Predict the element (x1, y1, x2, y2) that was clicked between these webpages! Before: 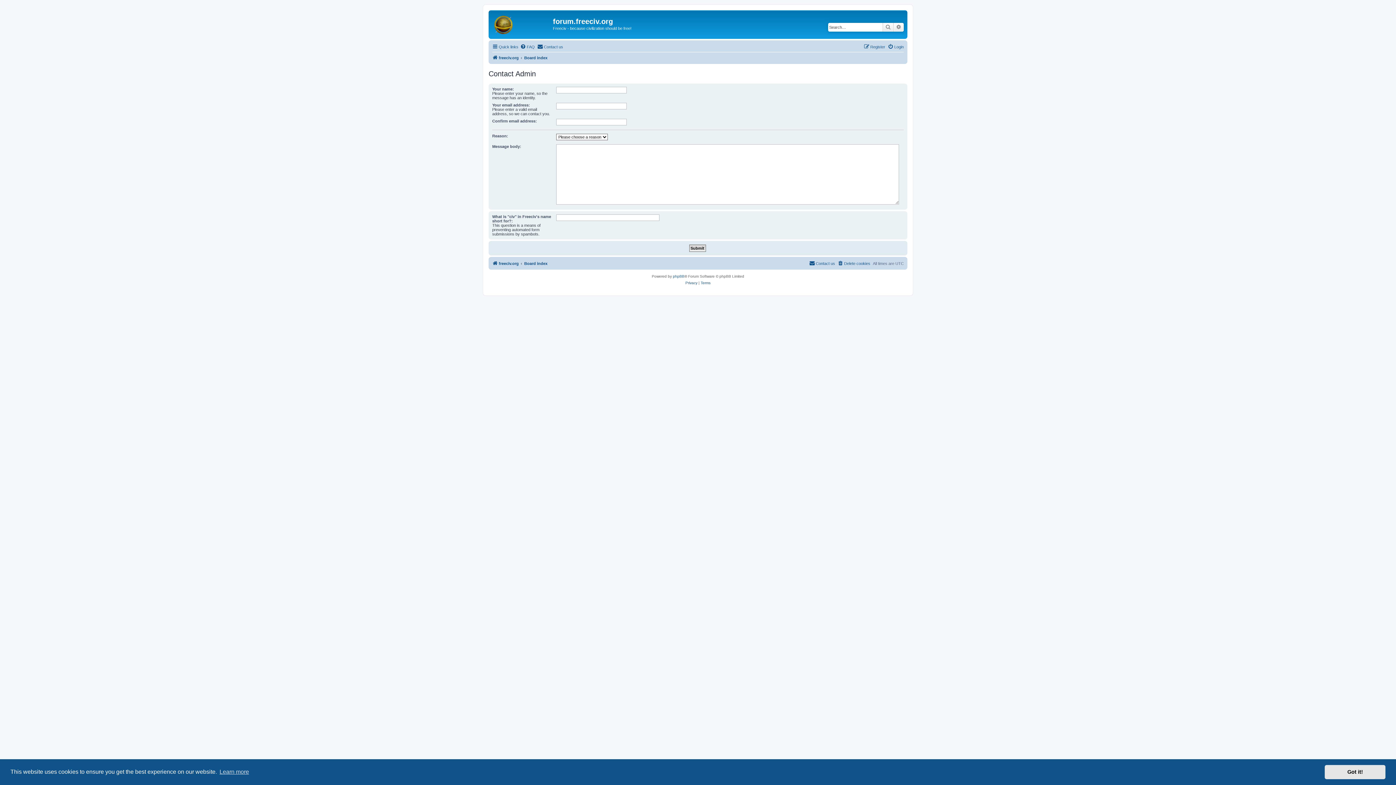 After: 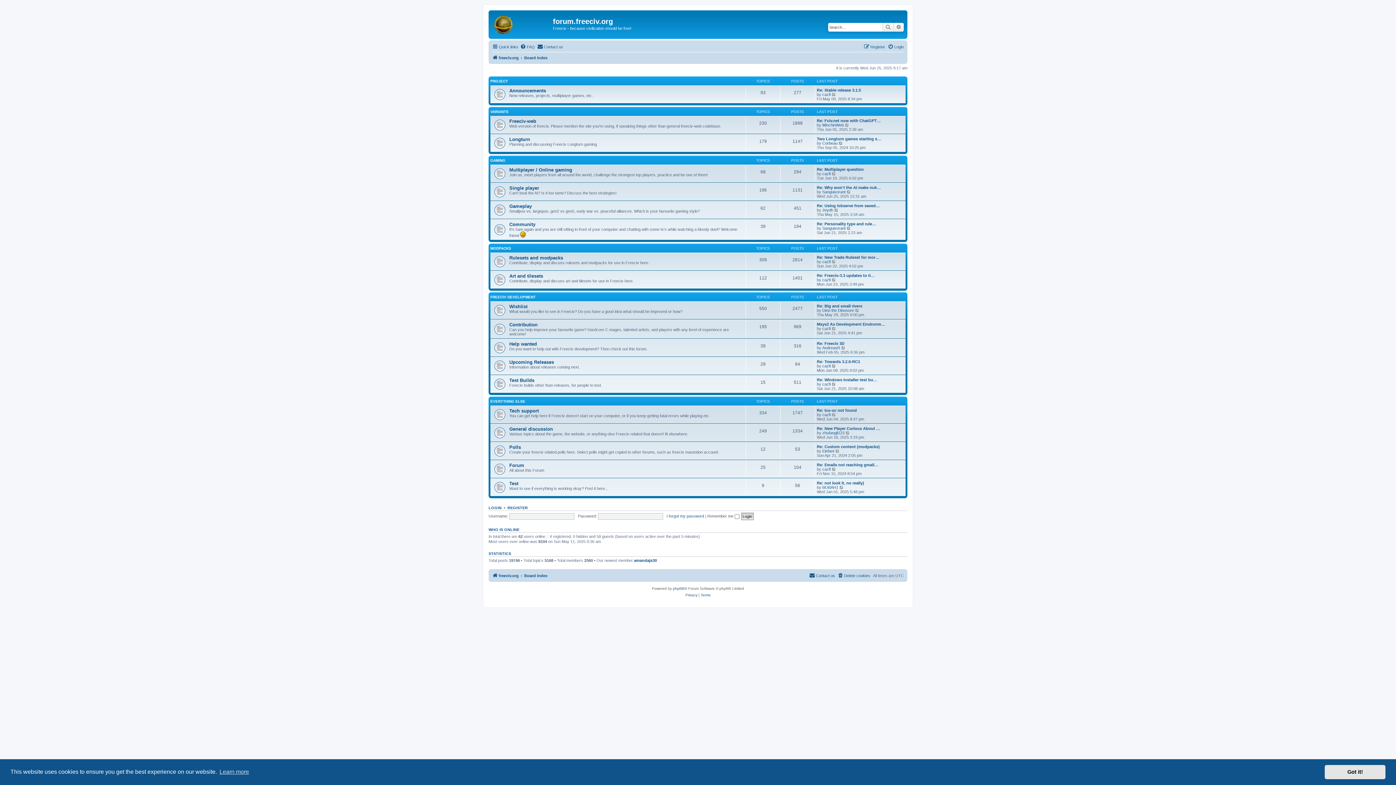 Action: bbox: (524, 53, 547, 62) label: Board index